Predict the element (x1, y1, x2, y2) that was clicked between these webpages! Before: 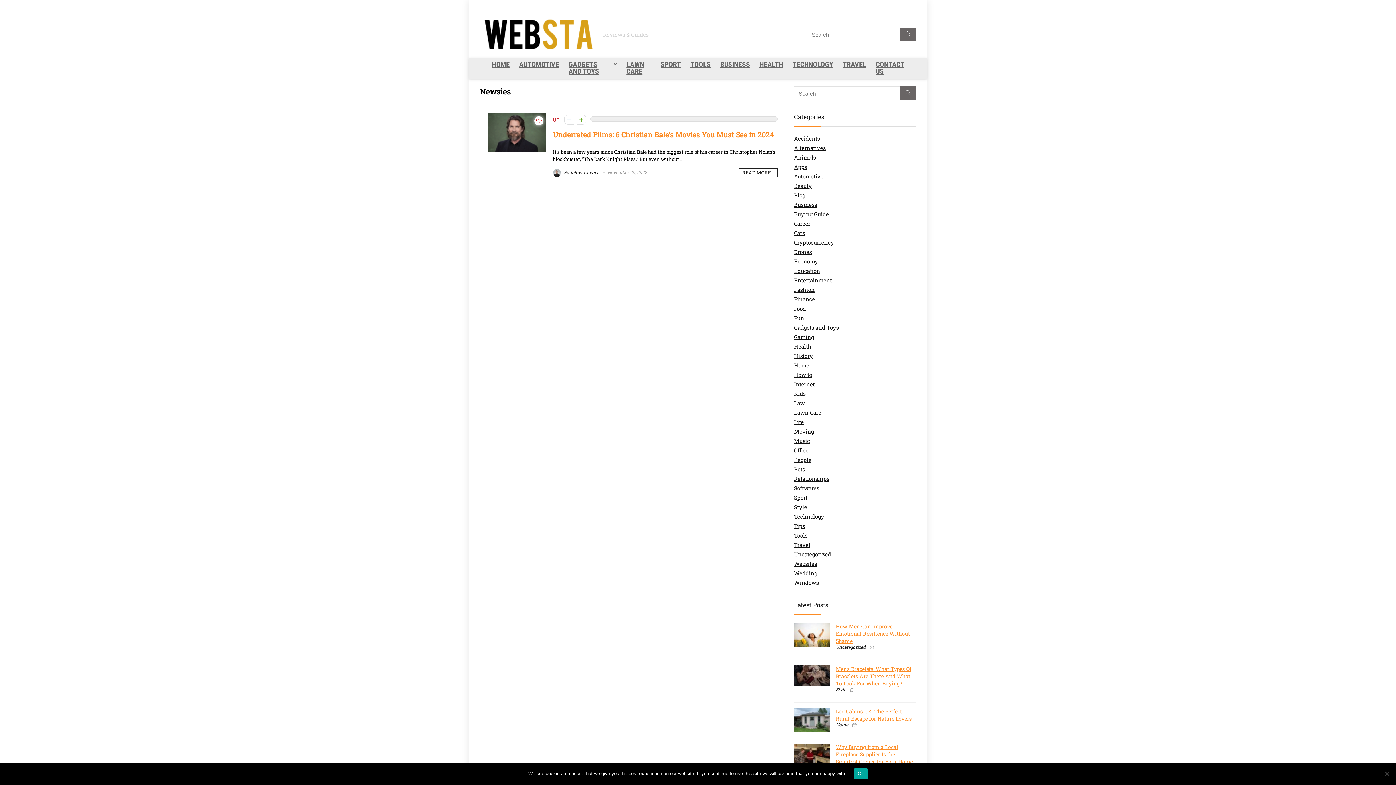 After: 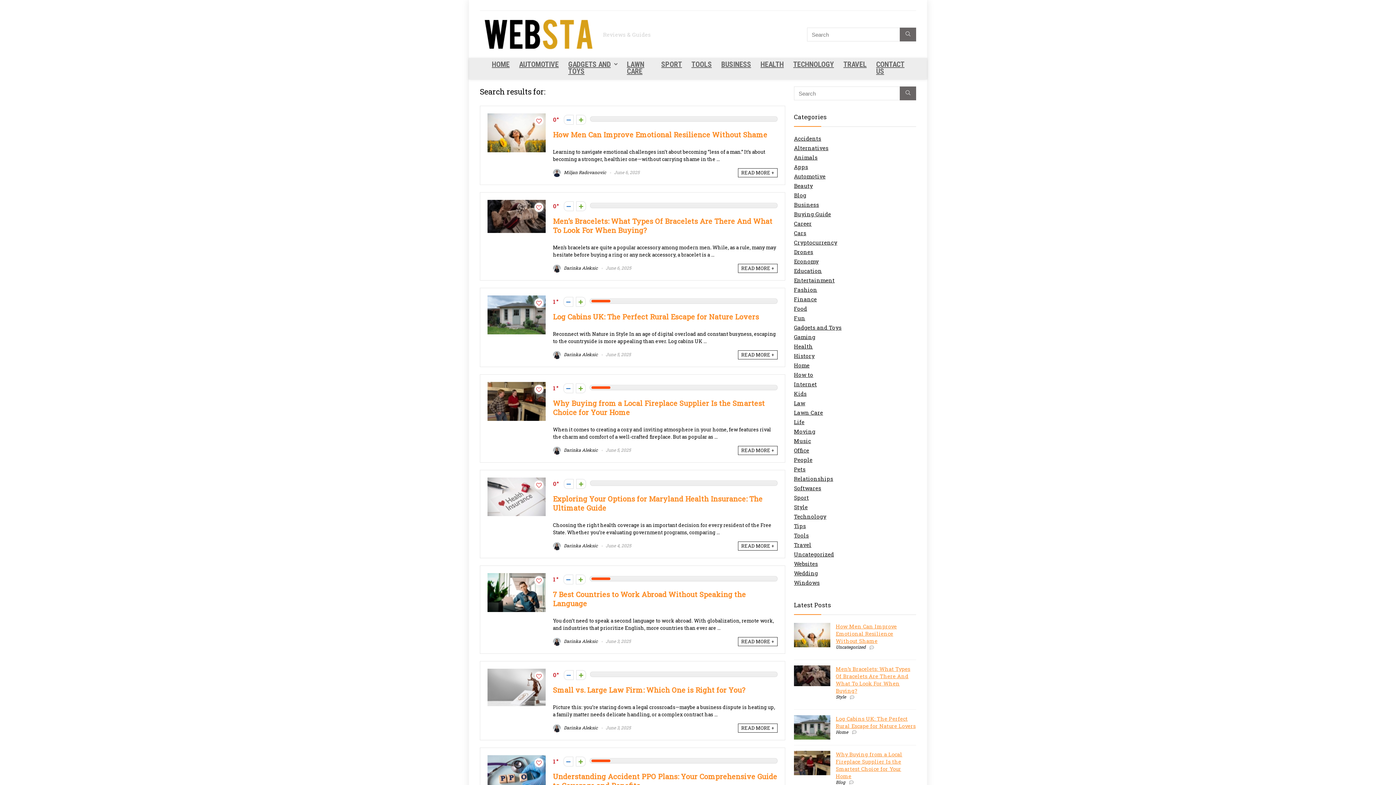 Action: bbox: (900, 86, 916, 100) label: Search